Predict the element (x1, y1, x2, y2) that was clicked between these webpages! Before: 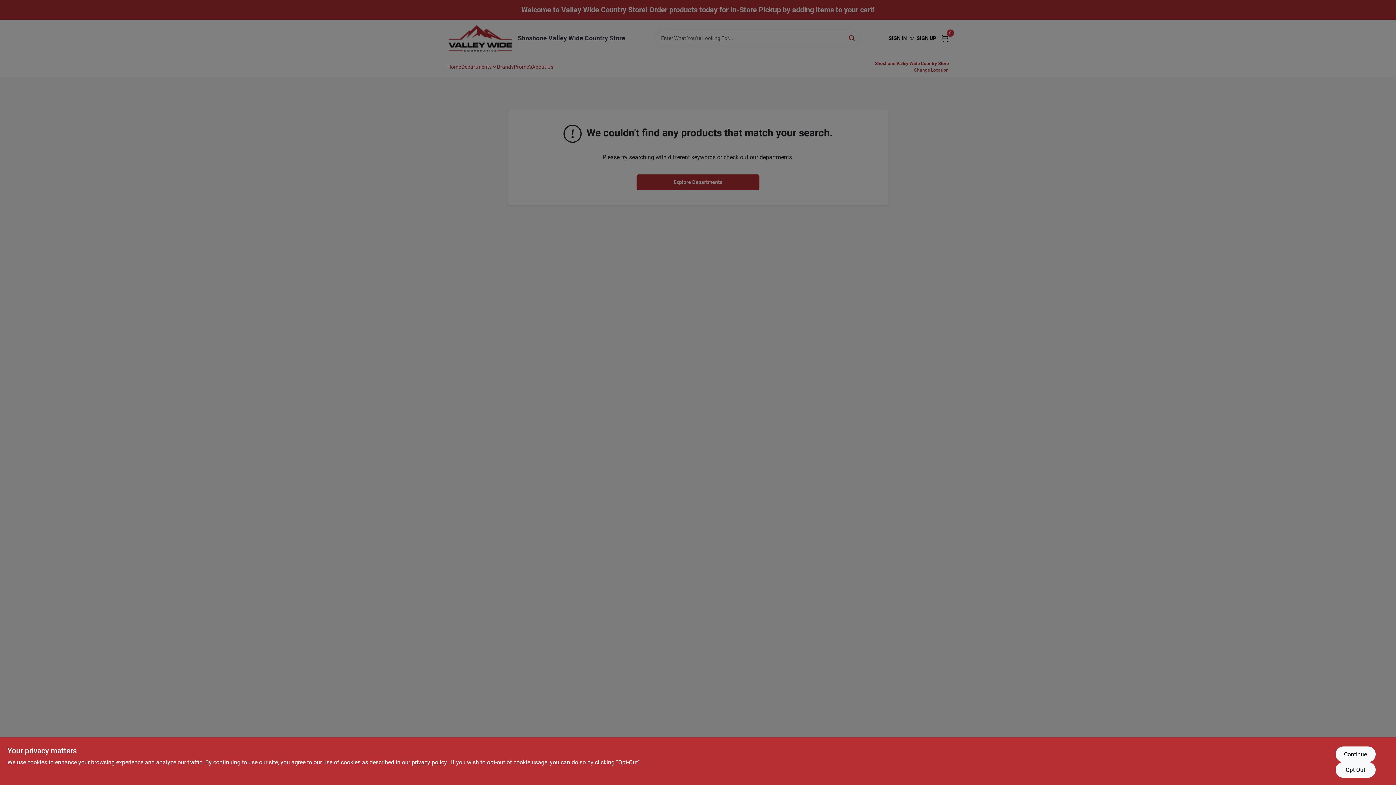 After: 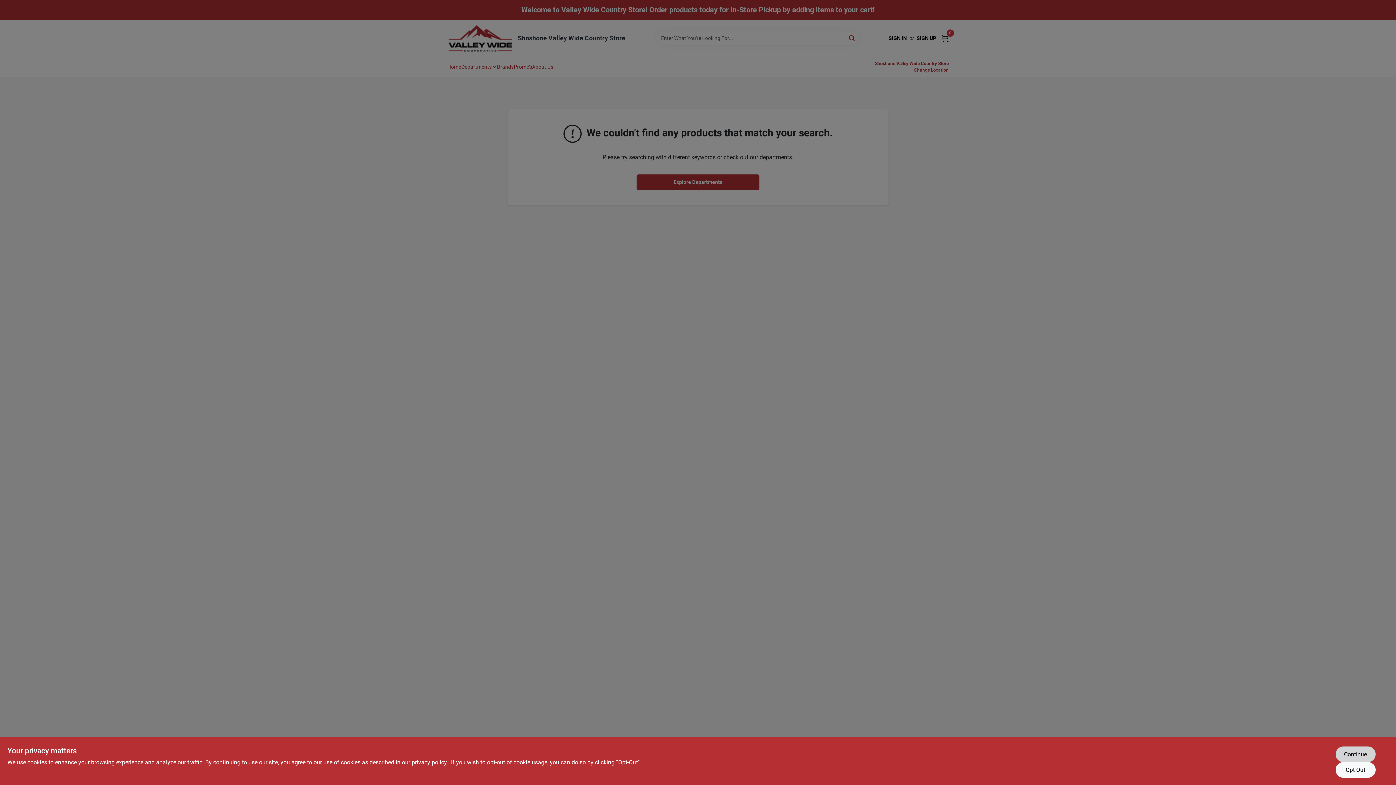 Action: label: Continue bbox: (1335, 746, 1375, 762)